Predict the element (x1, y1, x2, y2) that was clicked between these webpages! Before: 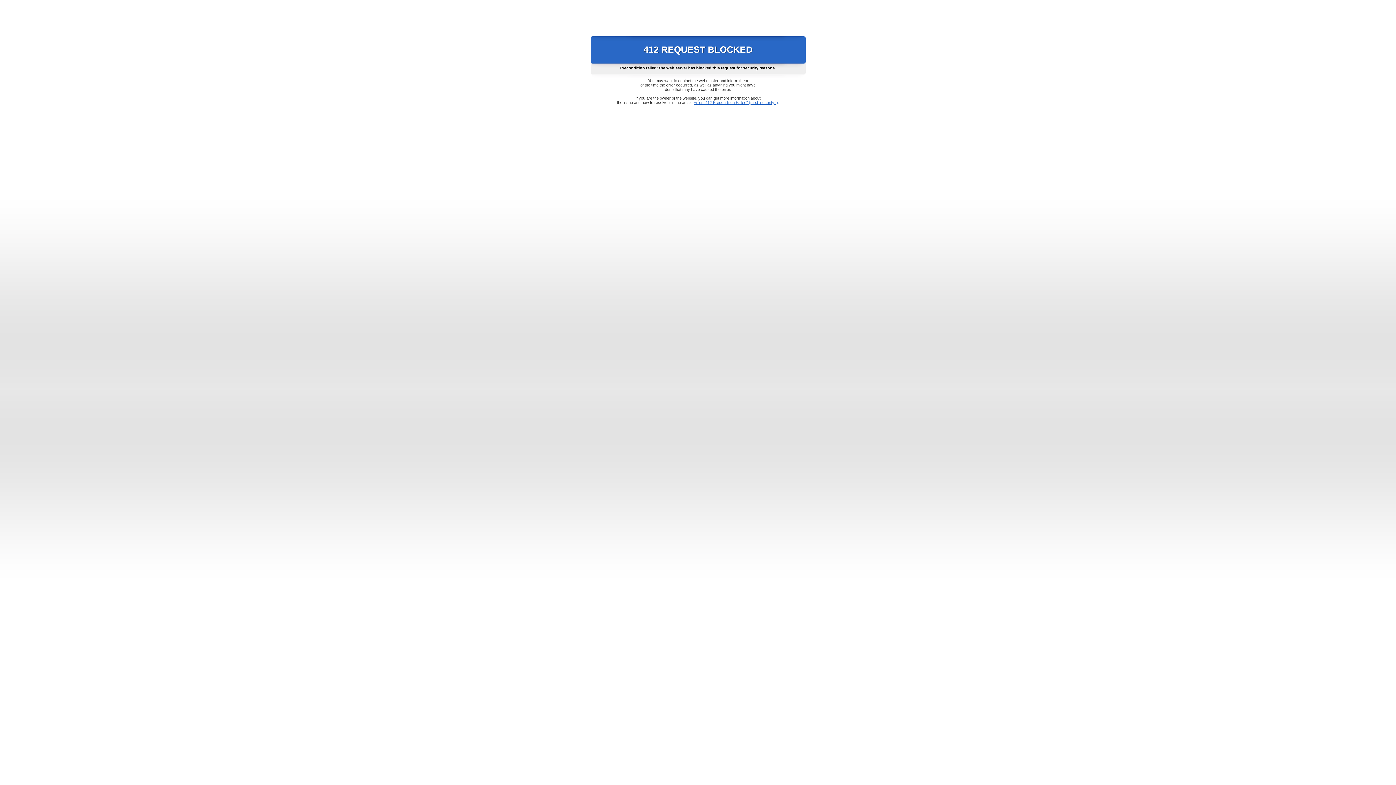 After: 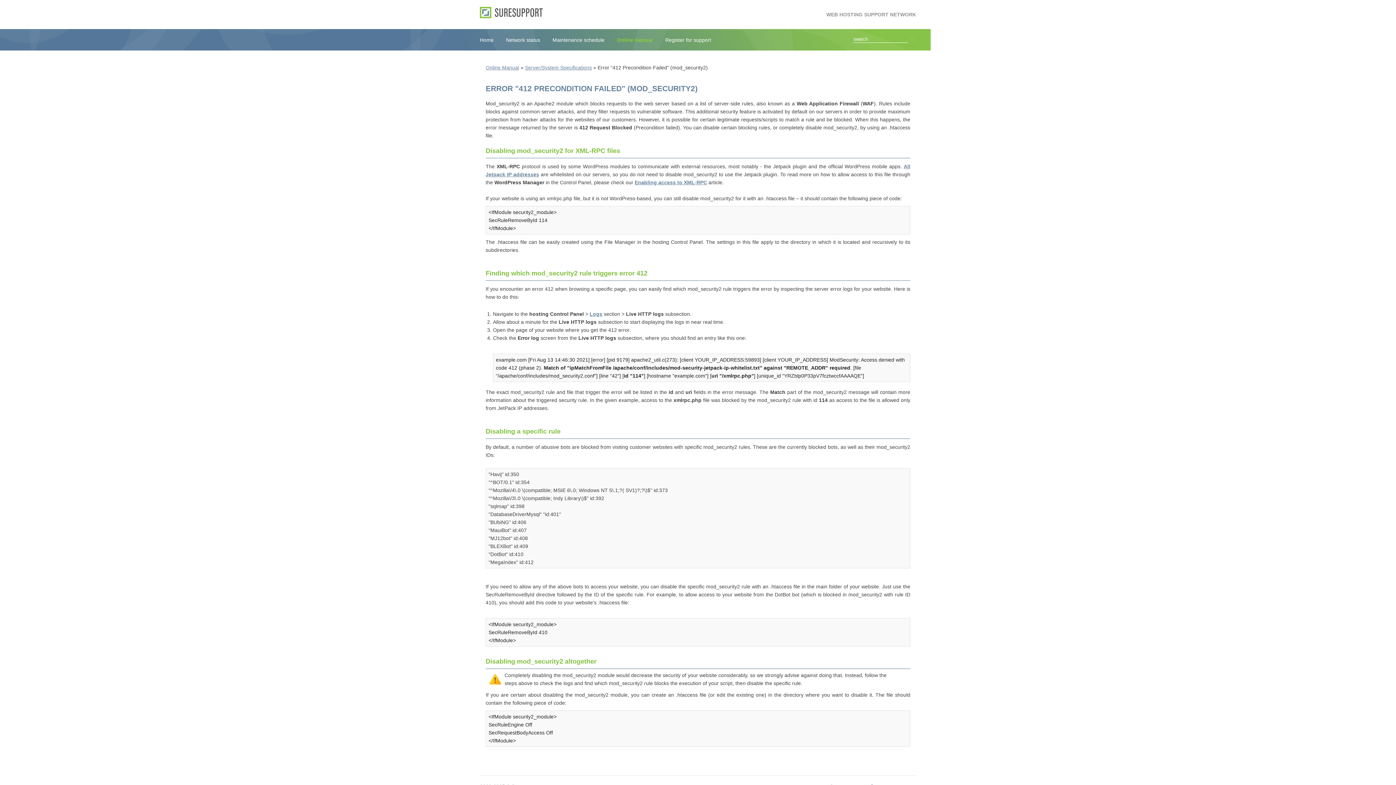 Action: label: Error "412 Precondition Failed" (mod_security2) bbox: (693, 100, 778, 104)